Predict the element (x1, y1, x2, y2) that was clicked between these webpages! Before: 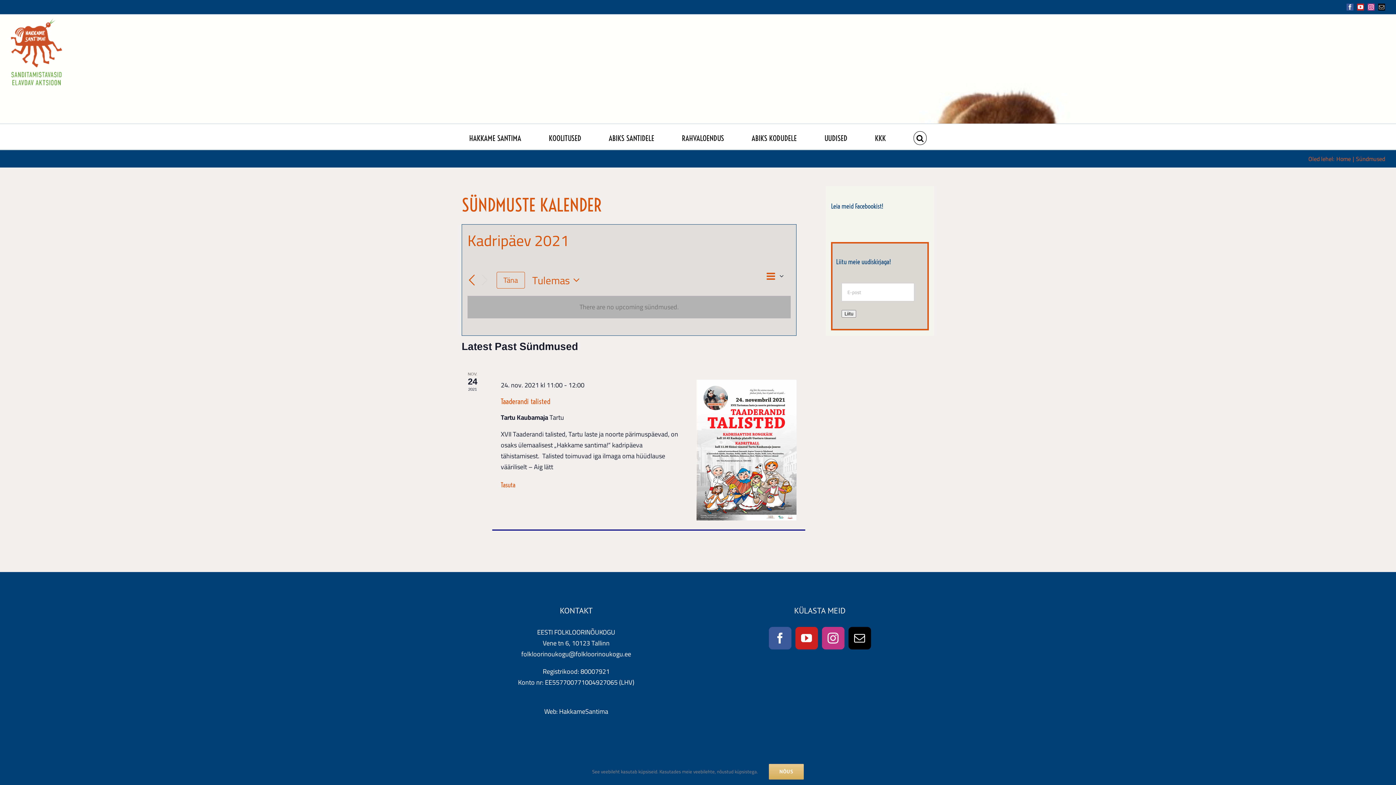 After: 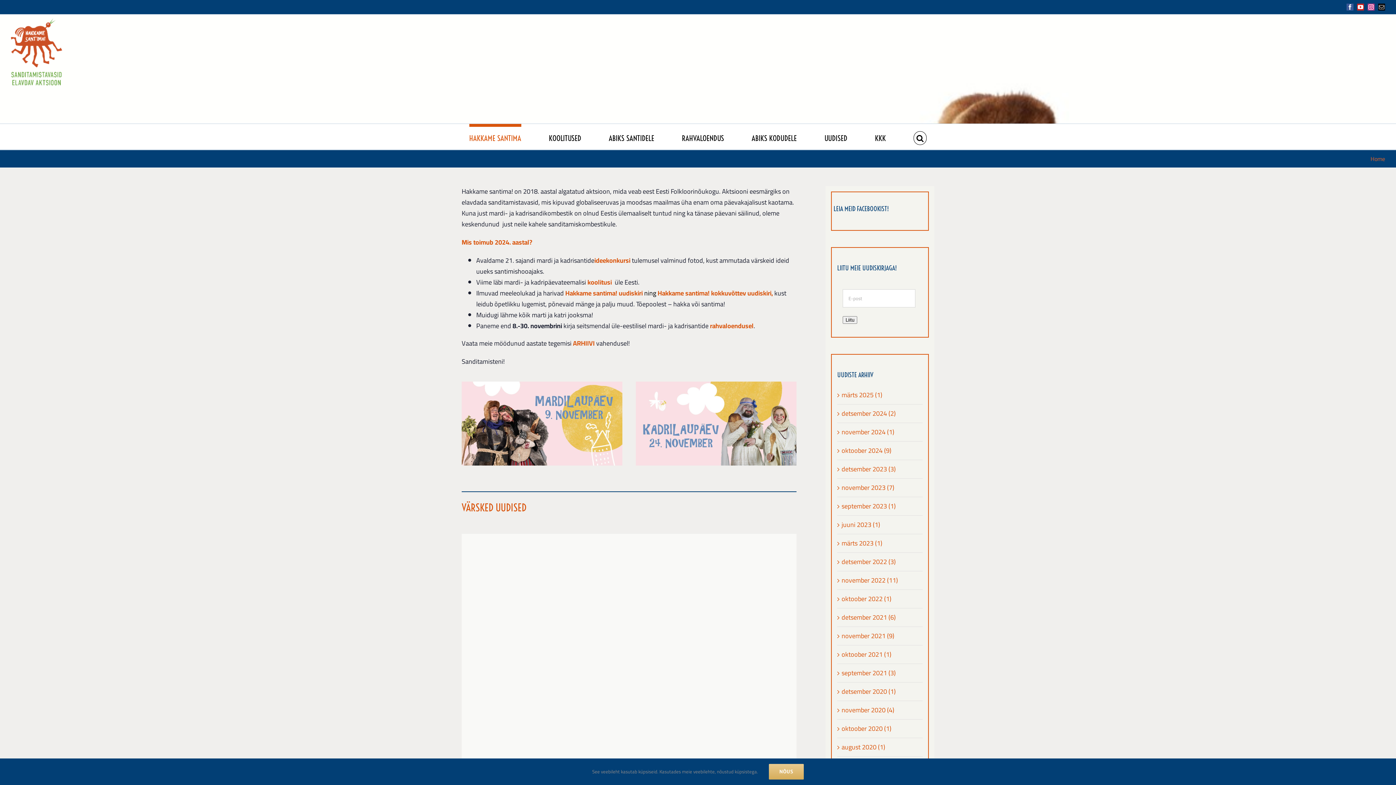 Action: label: HakkameSantima bbox: (559, 705, 608, 717)